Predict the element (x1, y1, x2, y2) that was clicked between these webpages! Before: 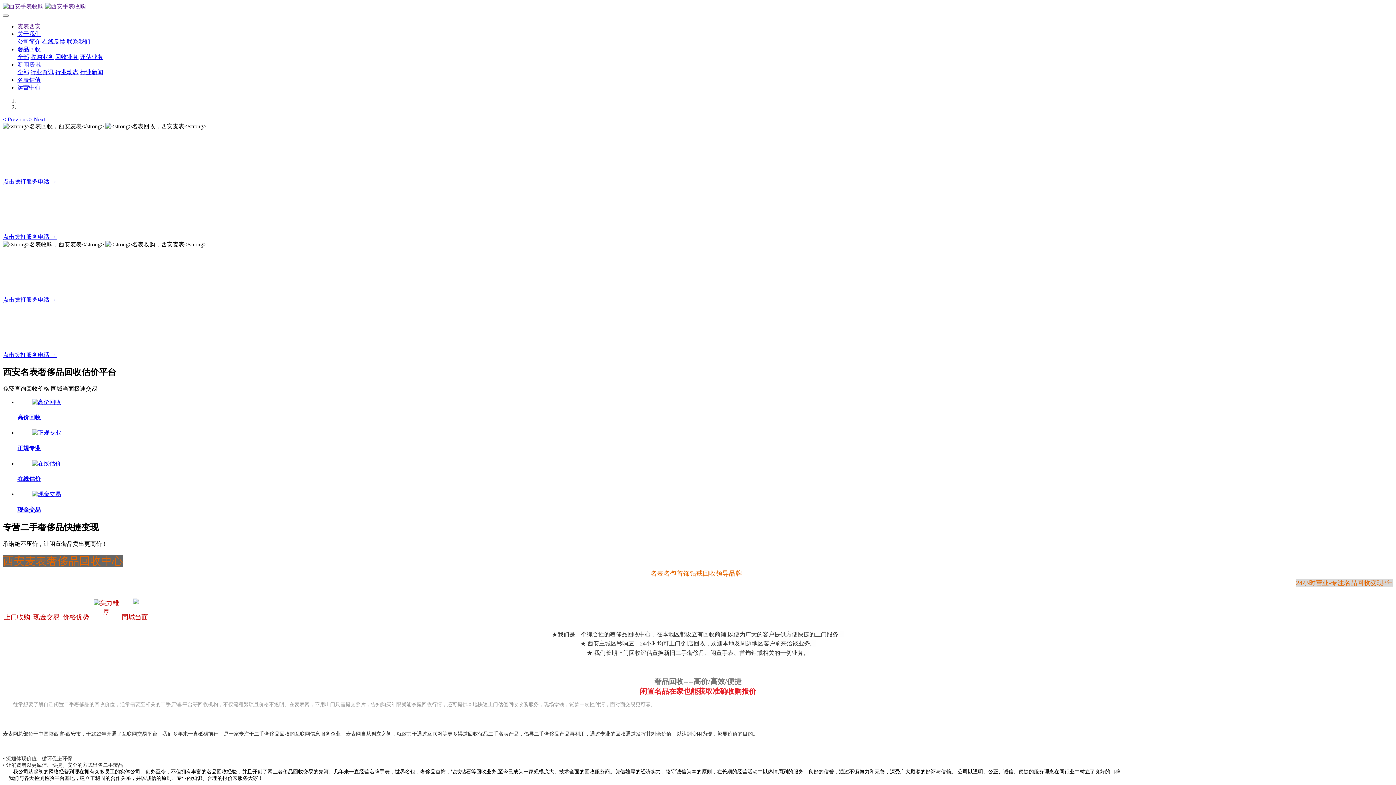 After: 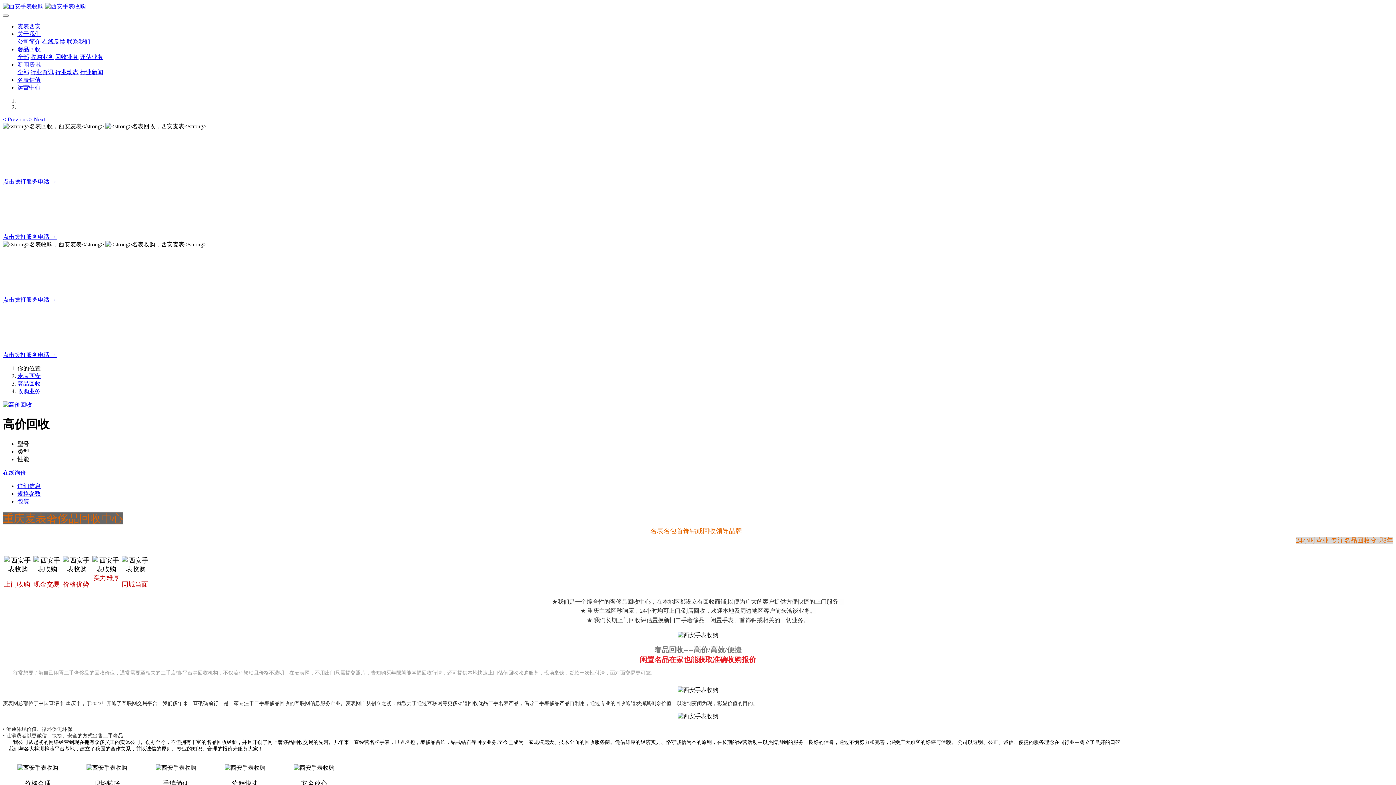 Action: bbox: (32, 399, 61, 405)